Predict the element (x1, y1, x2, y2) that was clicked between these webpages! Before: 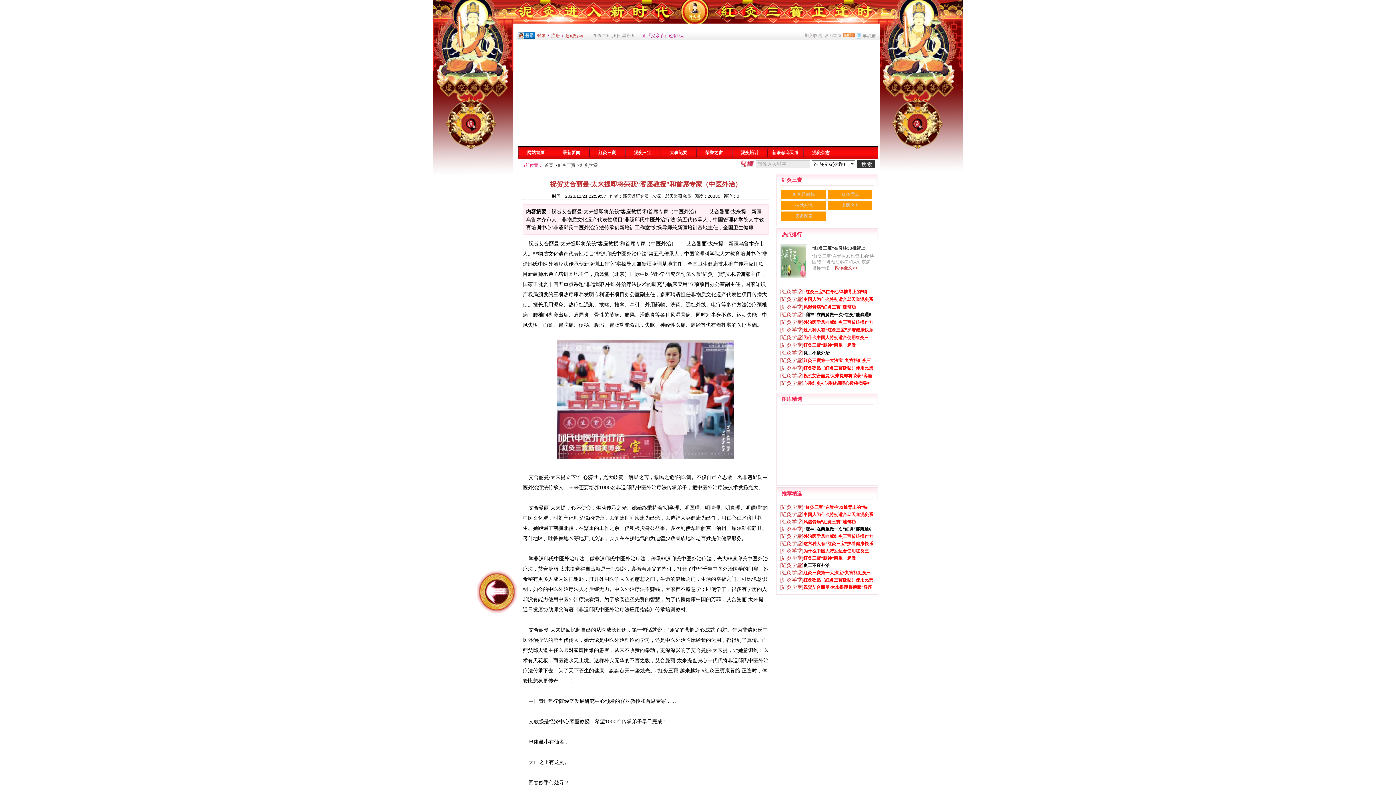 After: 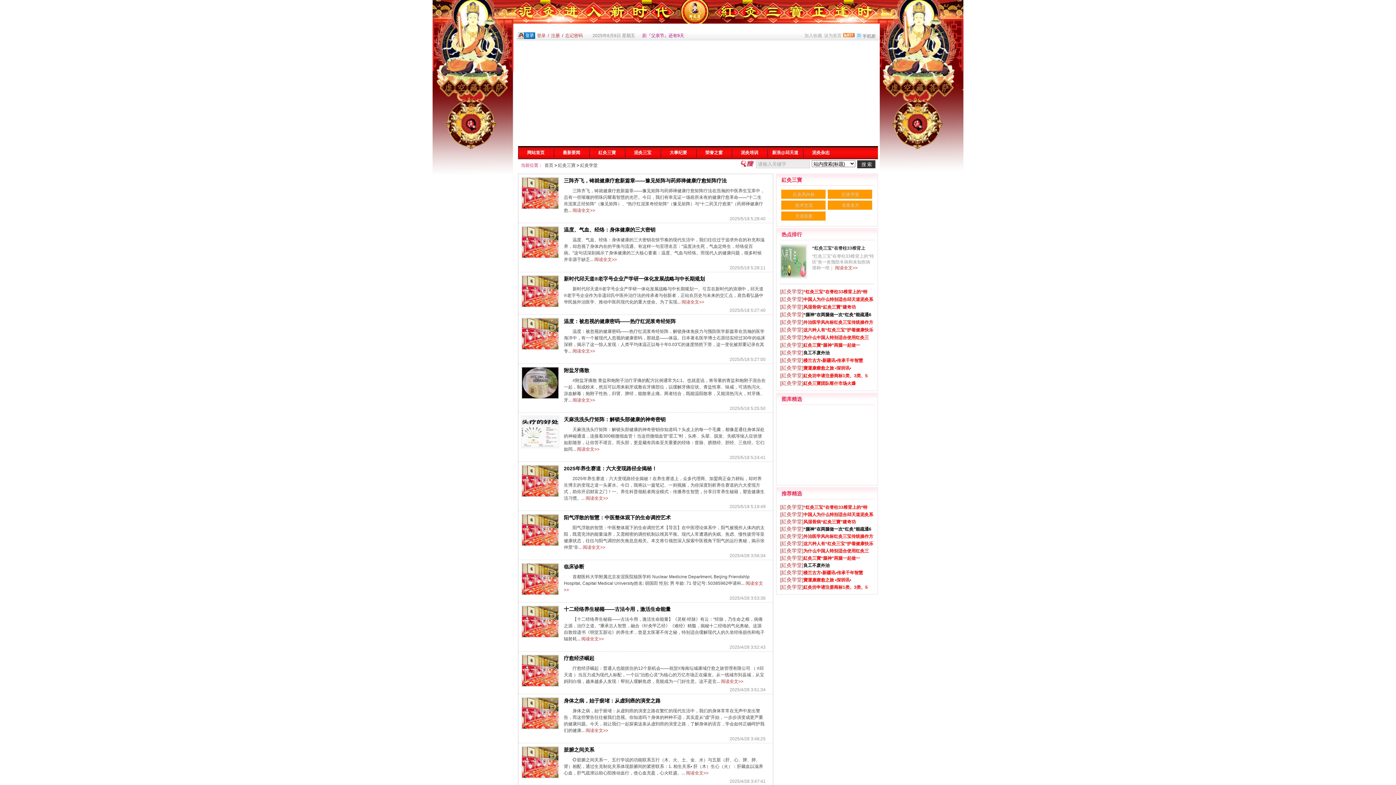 Action: bbox: (780, 577, 803, 582) label: [紅灸学堂]